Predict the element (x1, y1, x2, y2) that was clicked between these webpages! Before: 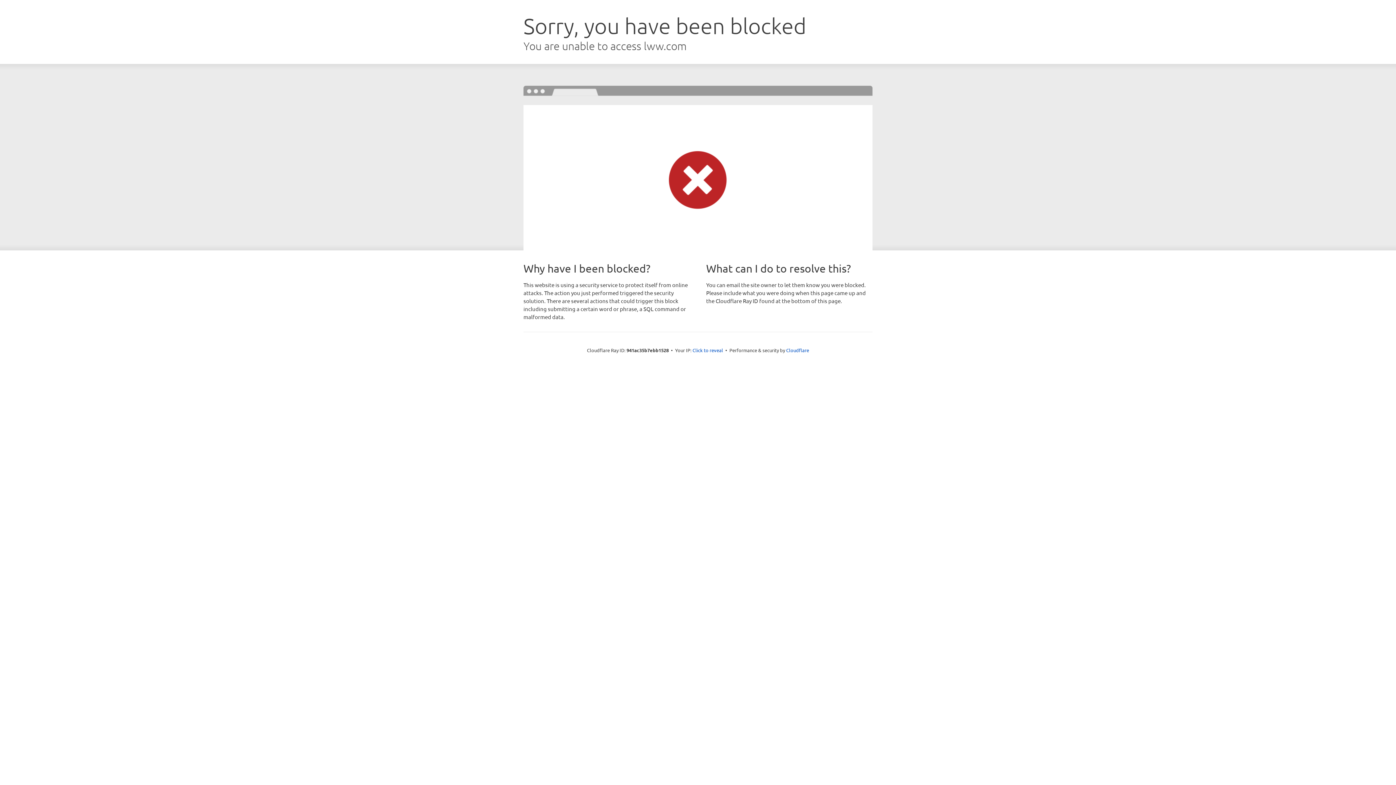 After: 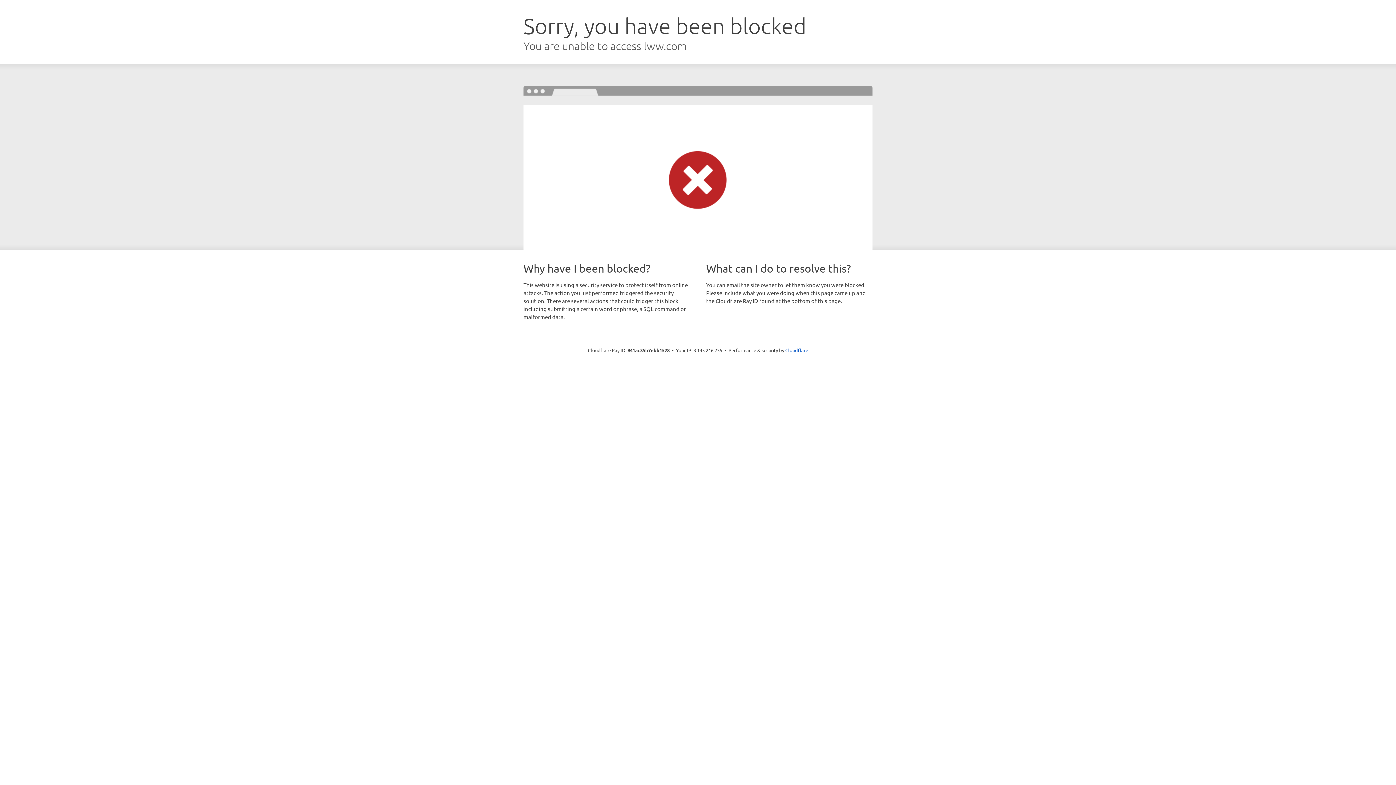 Action: bbox: (692, 346, 723, 353) label: Click to reveal